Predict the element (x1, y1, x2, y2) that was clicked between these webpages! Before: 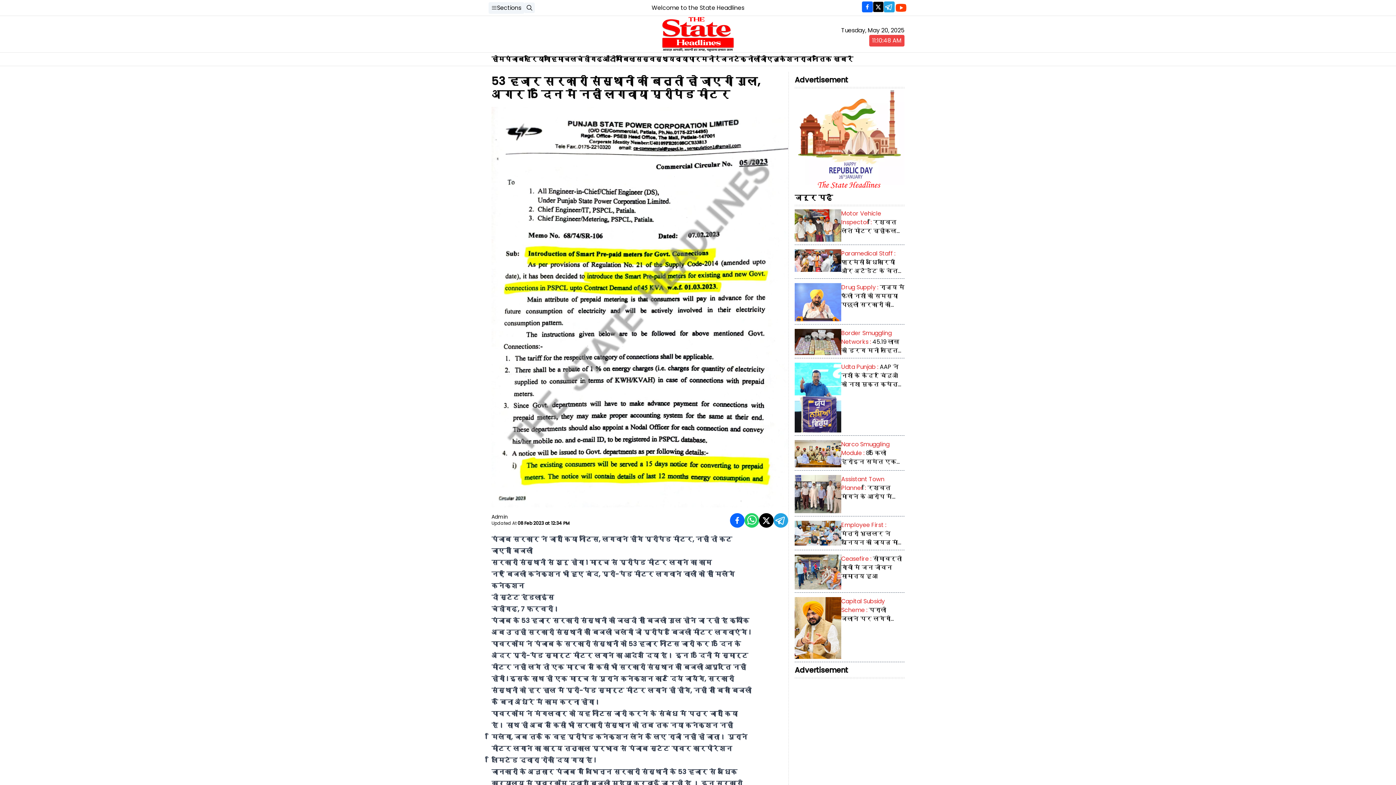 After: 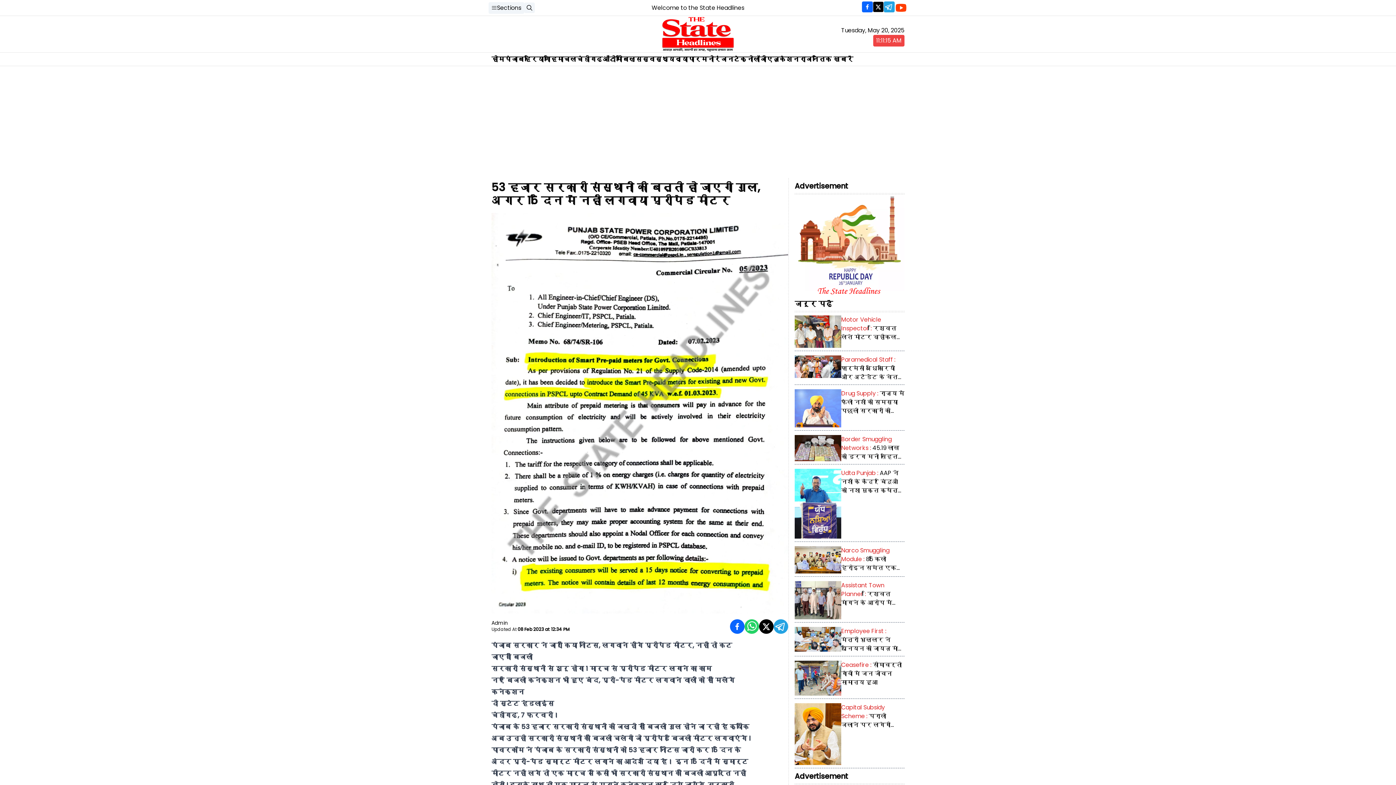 Action: bbox: (884, 1, 894, 14)